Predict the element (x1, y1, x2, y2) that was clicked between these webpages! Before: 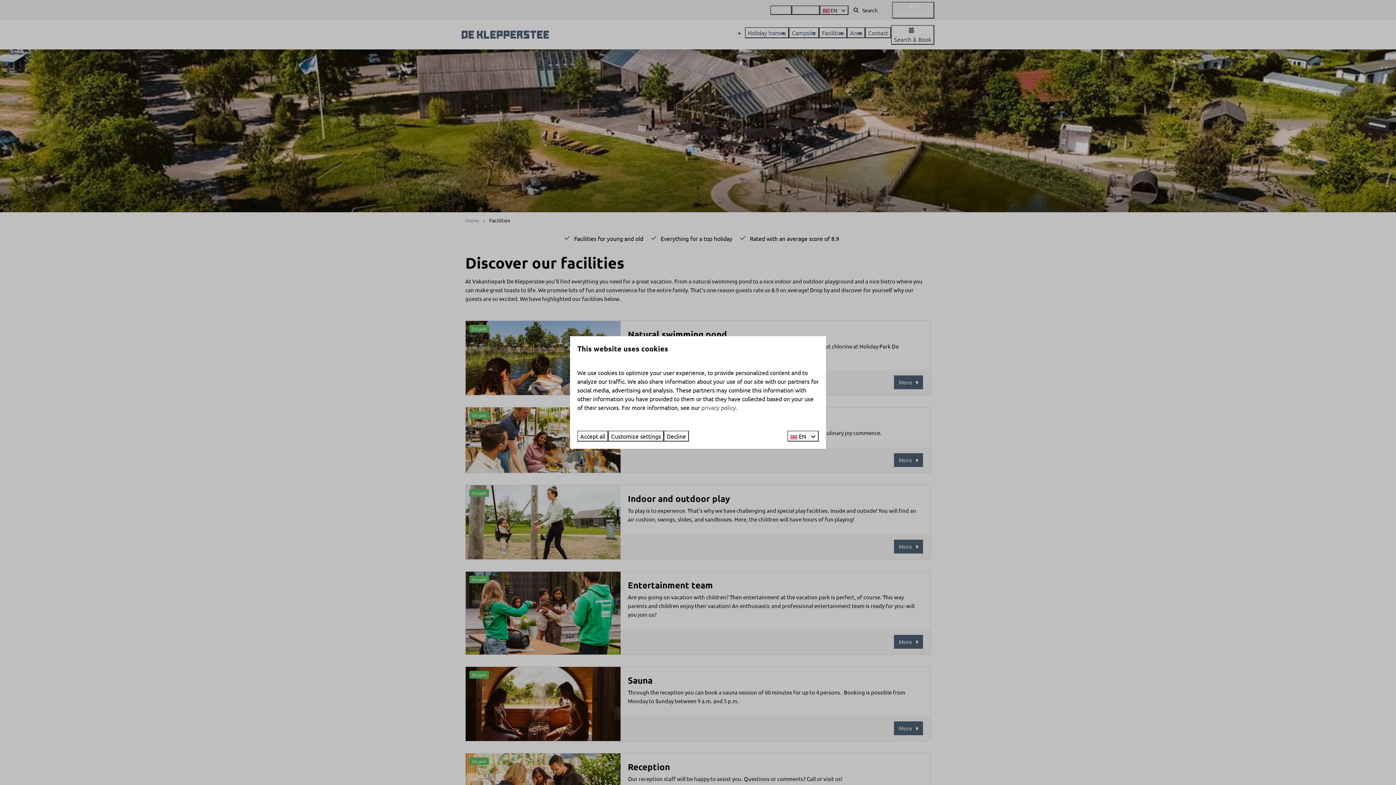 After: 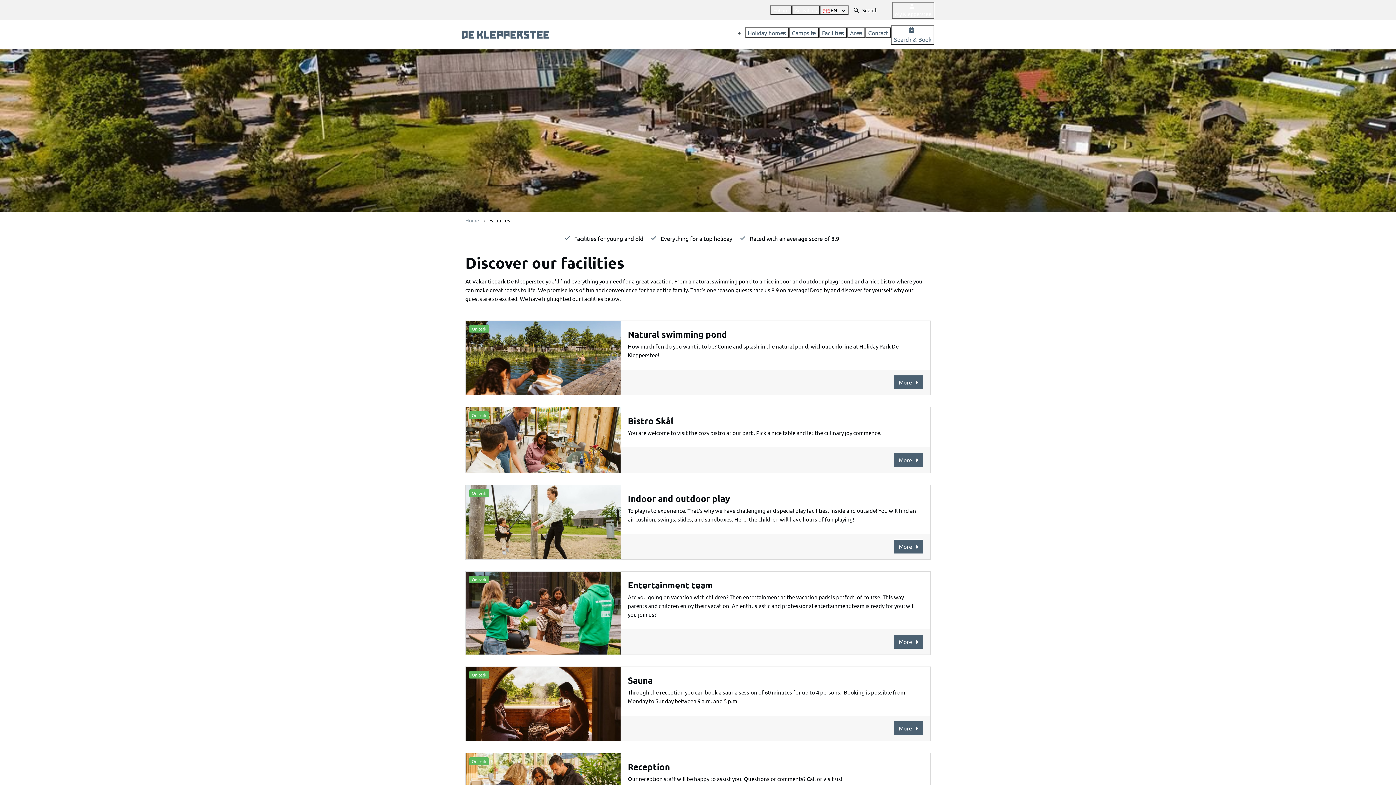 Action: label: Accept all bbox: (577, 430, 608, 441)